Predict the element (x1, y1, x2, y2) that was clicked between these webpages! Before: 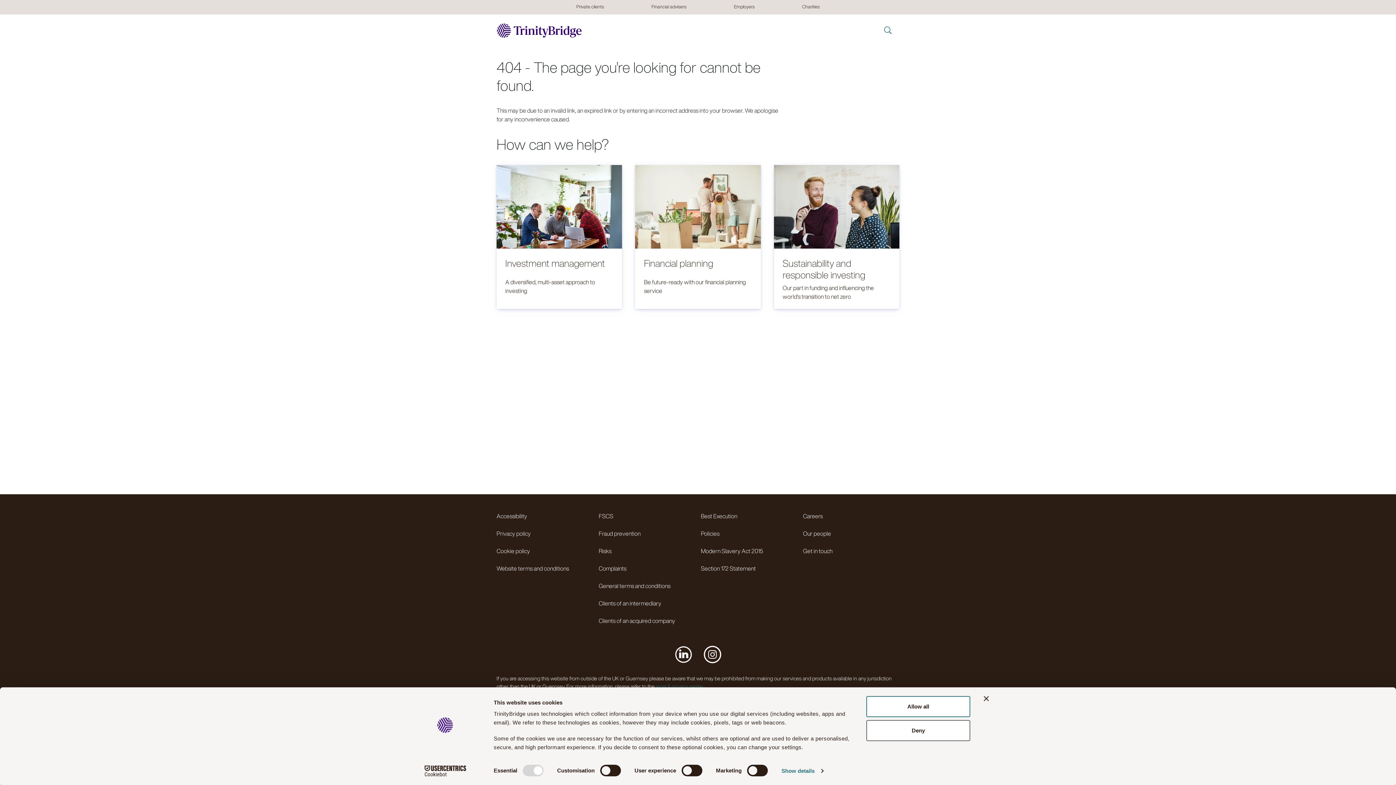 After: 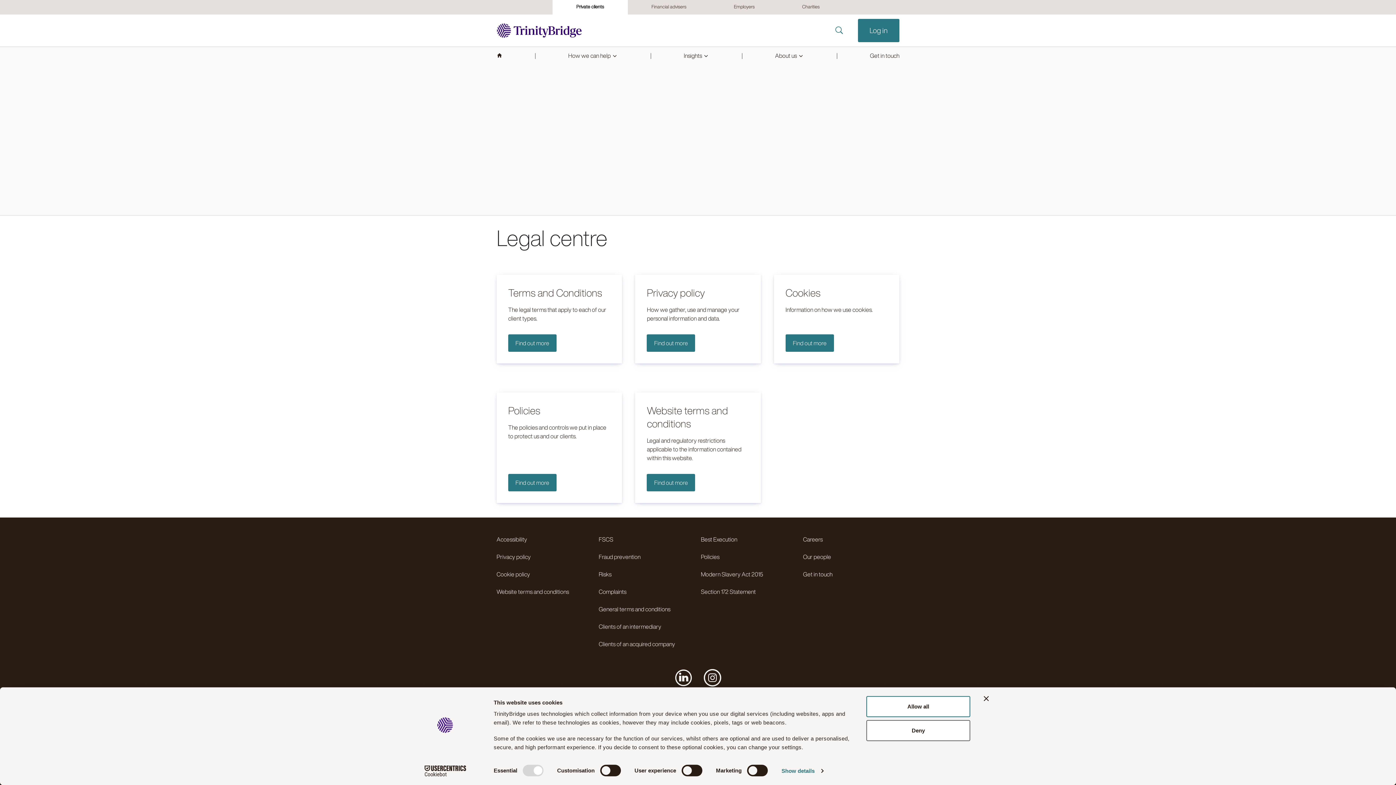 Action: bbox: (656, 682, 702, 690) label: legal & privacy centre